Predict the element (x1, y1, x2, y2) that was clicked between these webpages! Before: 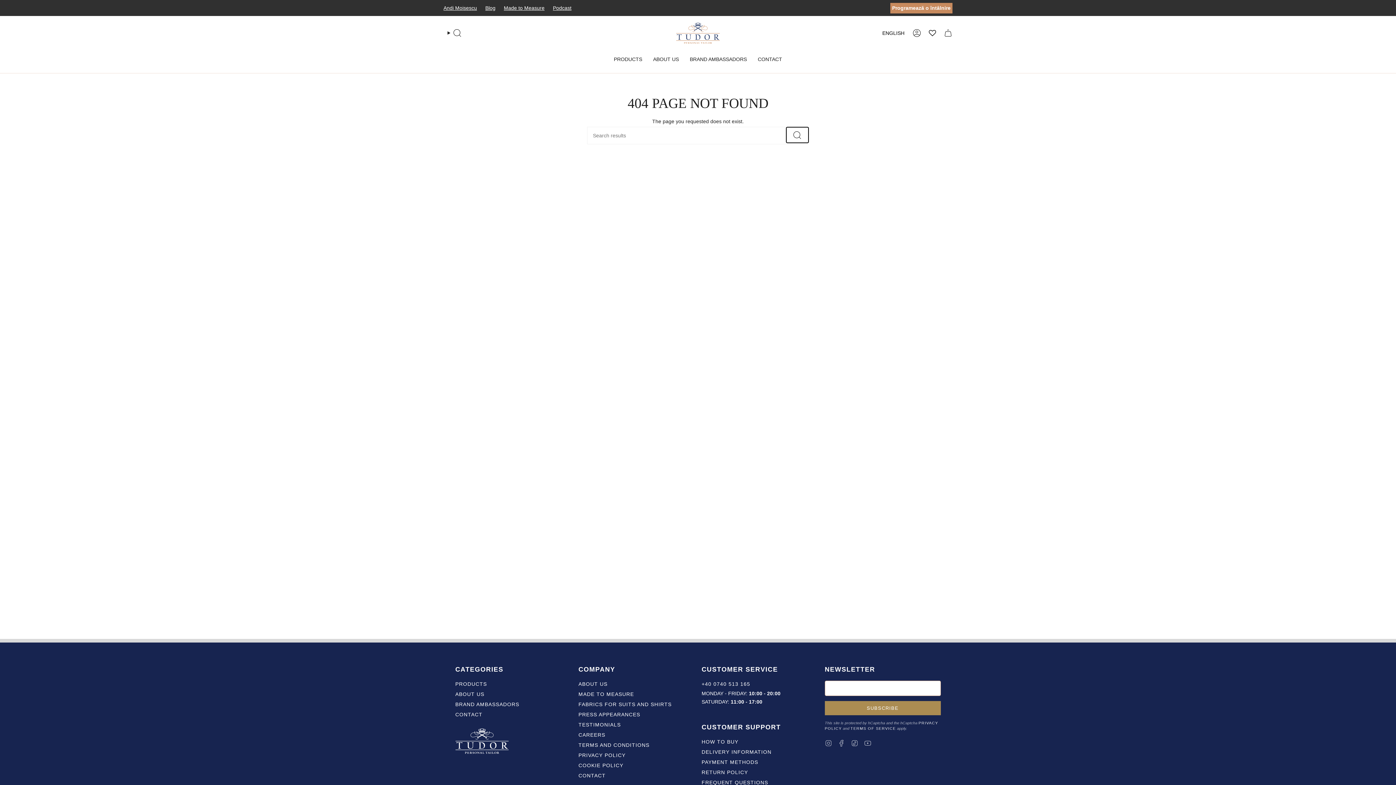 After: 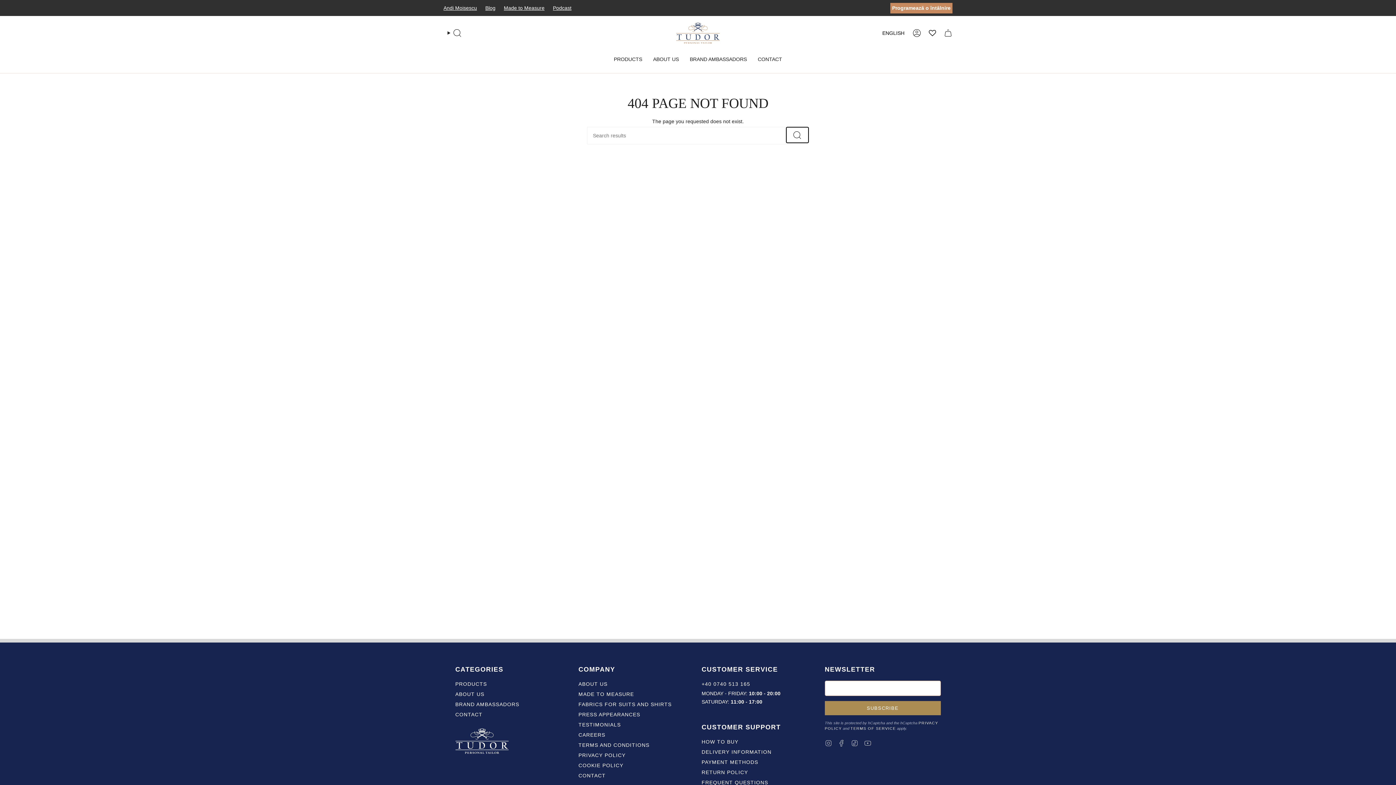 Action: bbox: (578, 762, 623, 768) label: COOKIE POLICY